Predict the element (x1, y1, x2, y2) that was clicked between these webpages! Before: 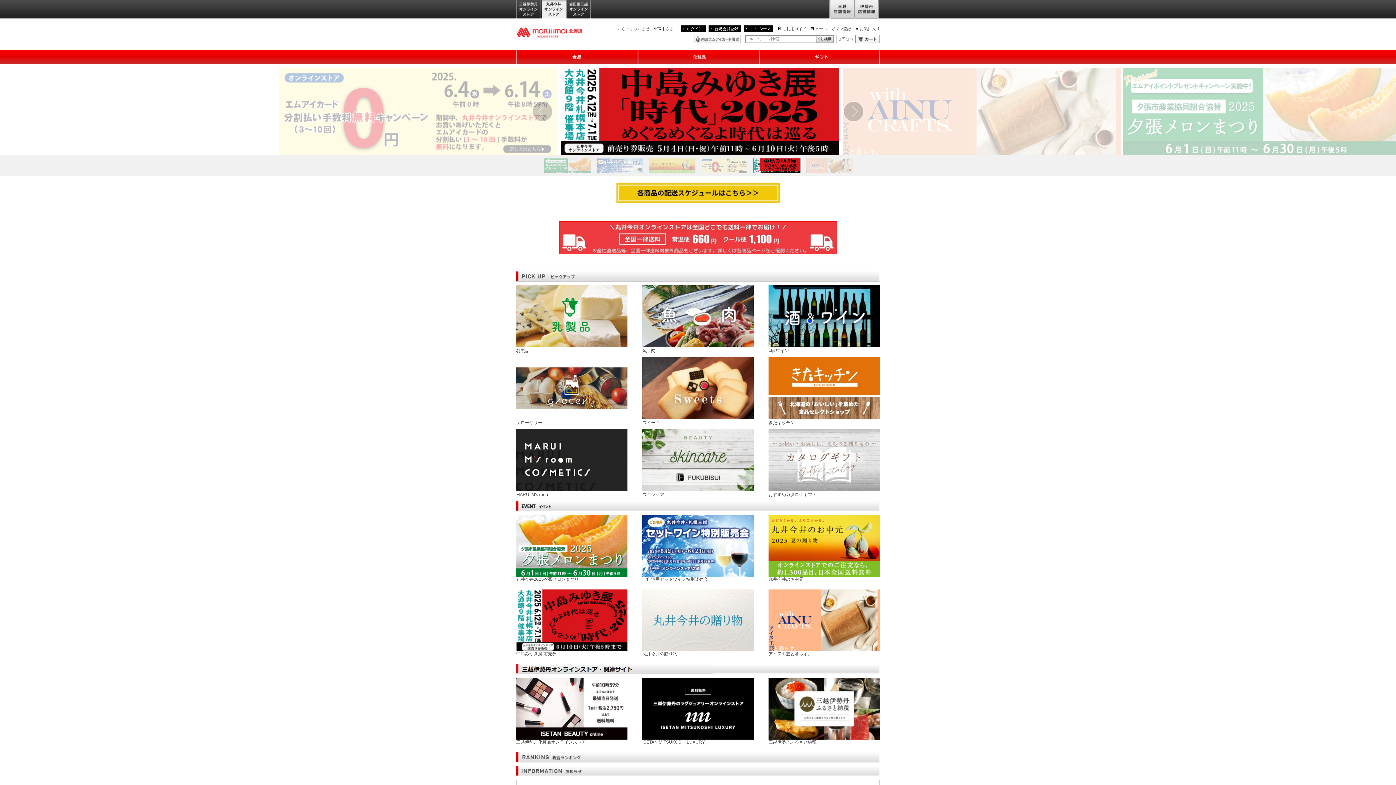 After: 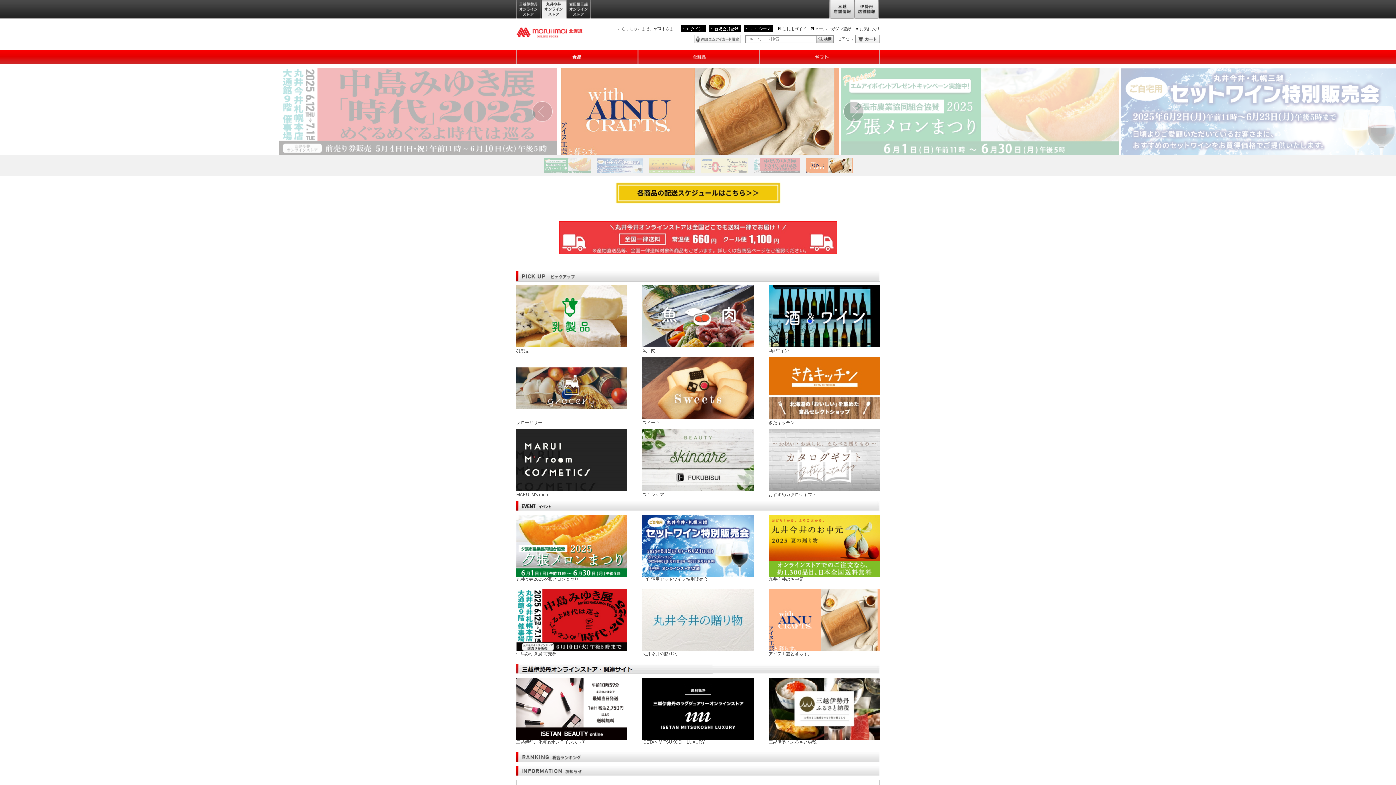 Action: bbox: (532, 108, 552, 113)